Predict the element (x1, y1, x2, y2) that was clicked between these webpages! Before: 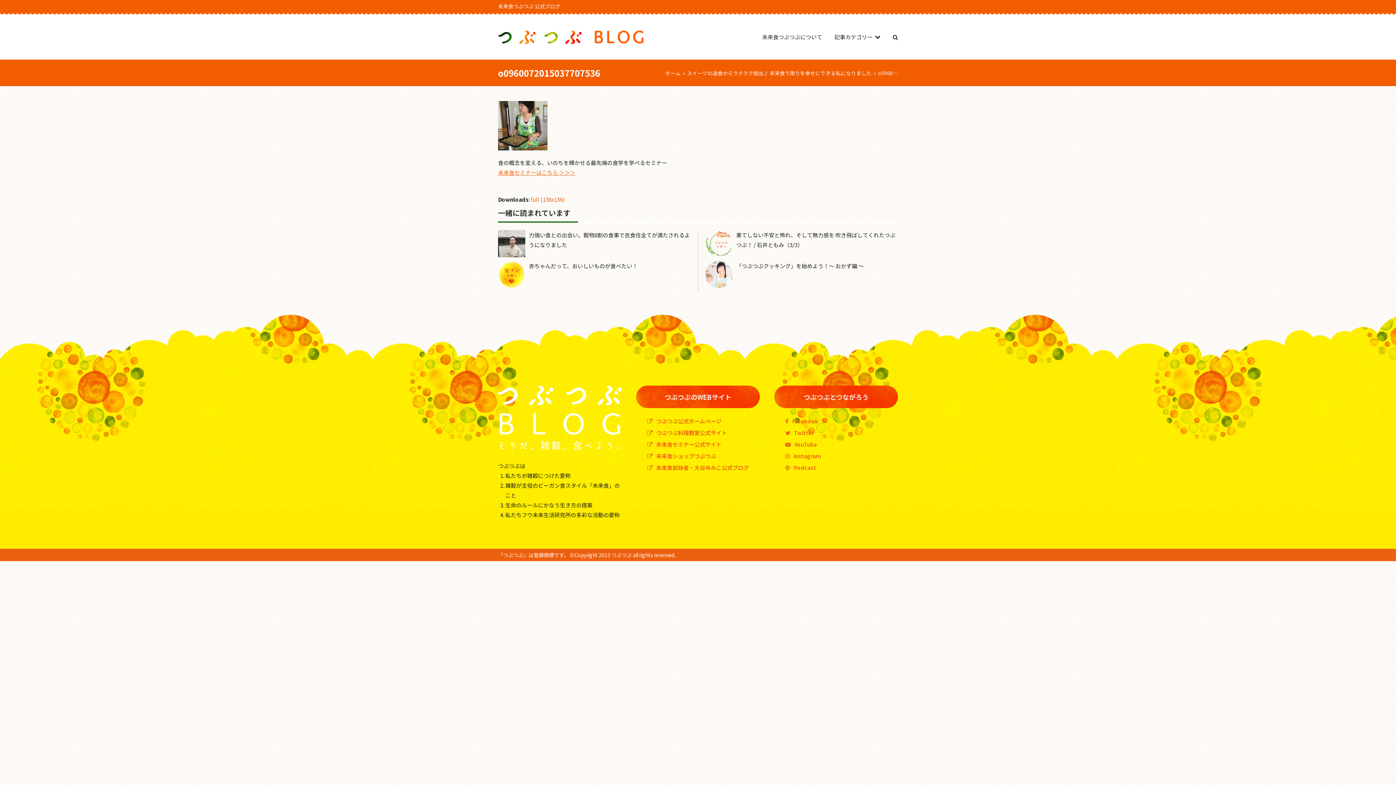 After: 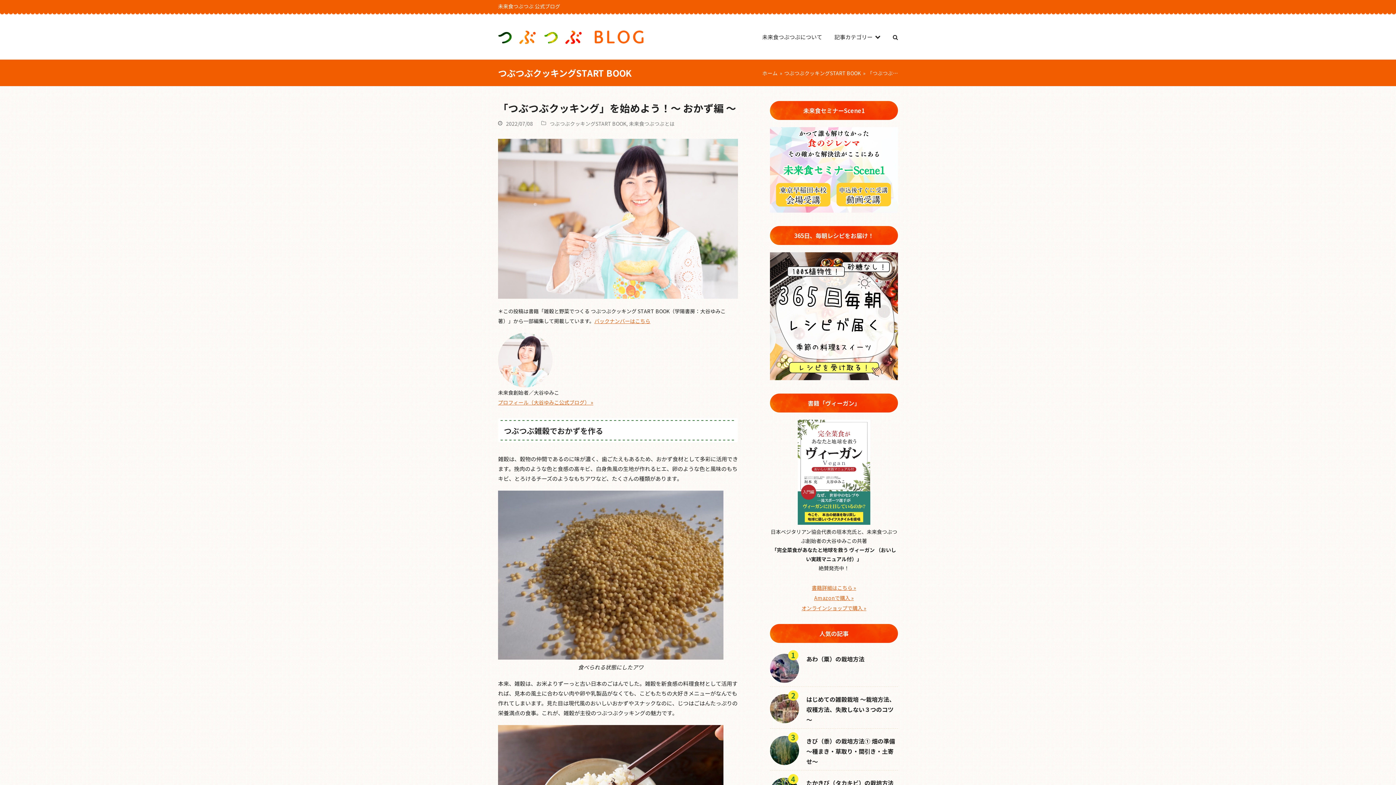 Action: bbox: (705, 261, 732, 288)